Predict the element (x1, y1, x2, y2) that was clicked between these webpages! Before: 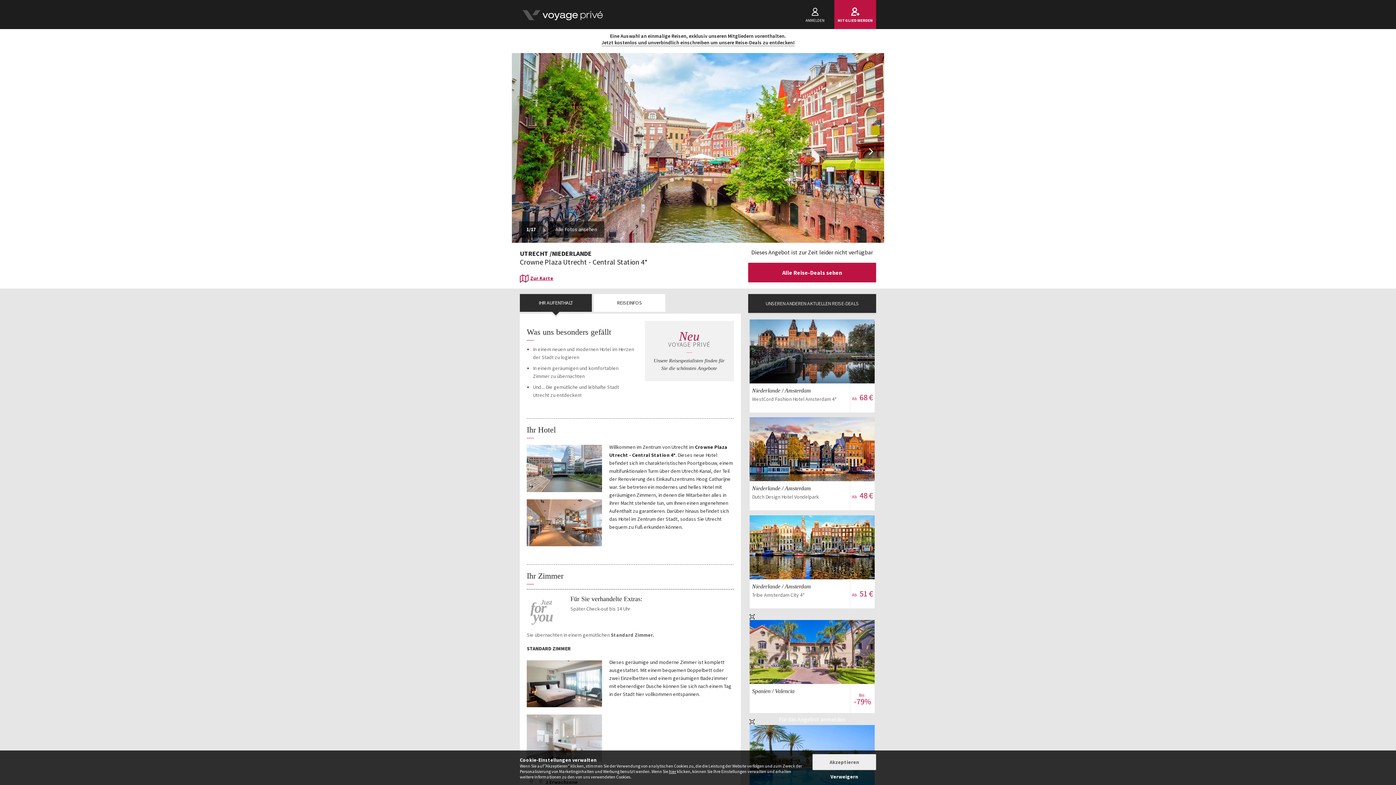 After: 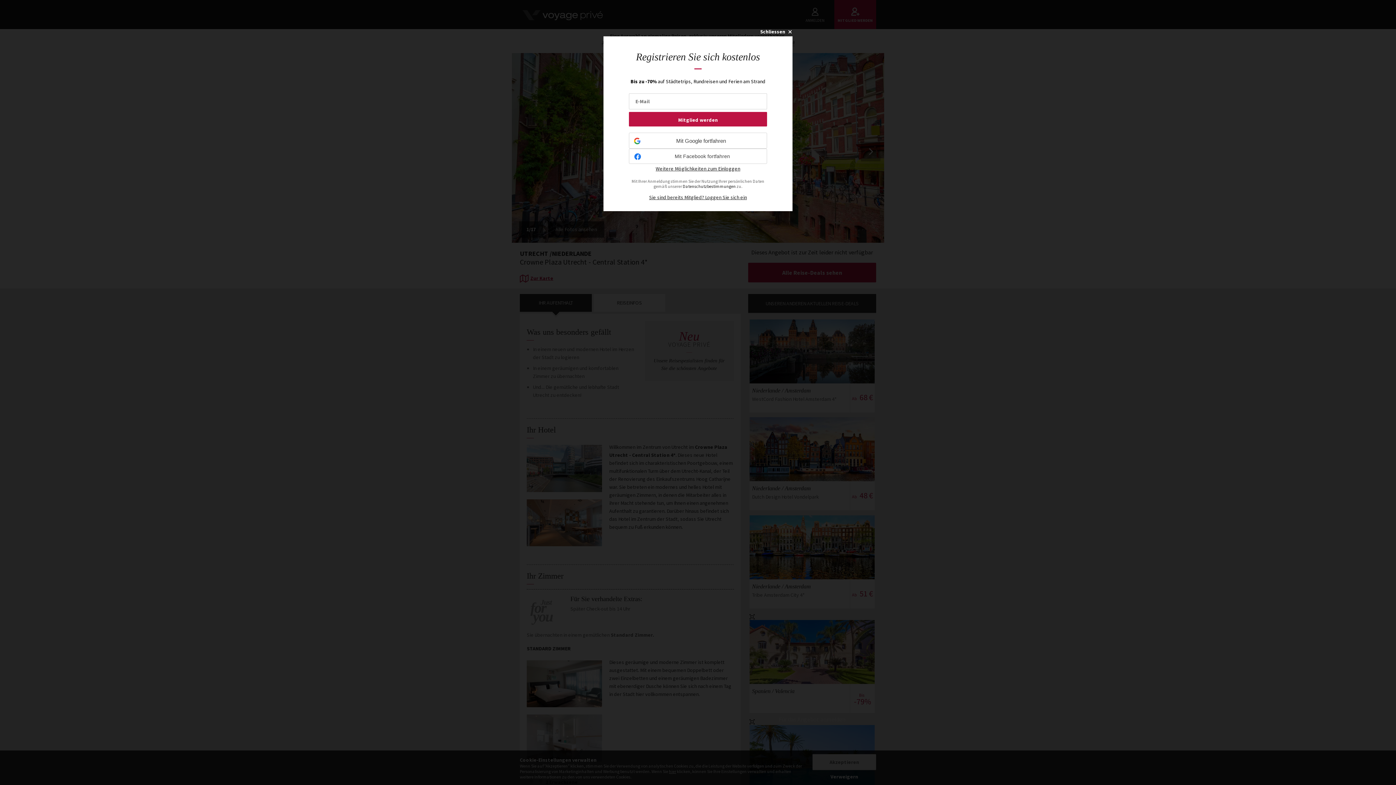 Action: label: Jetzt kostenlos und unverbindlich einschreiben um unsere Reise-Deals zu entdecken! bbox: (601, 39, 794, 46)